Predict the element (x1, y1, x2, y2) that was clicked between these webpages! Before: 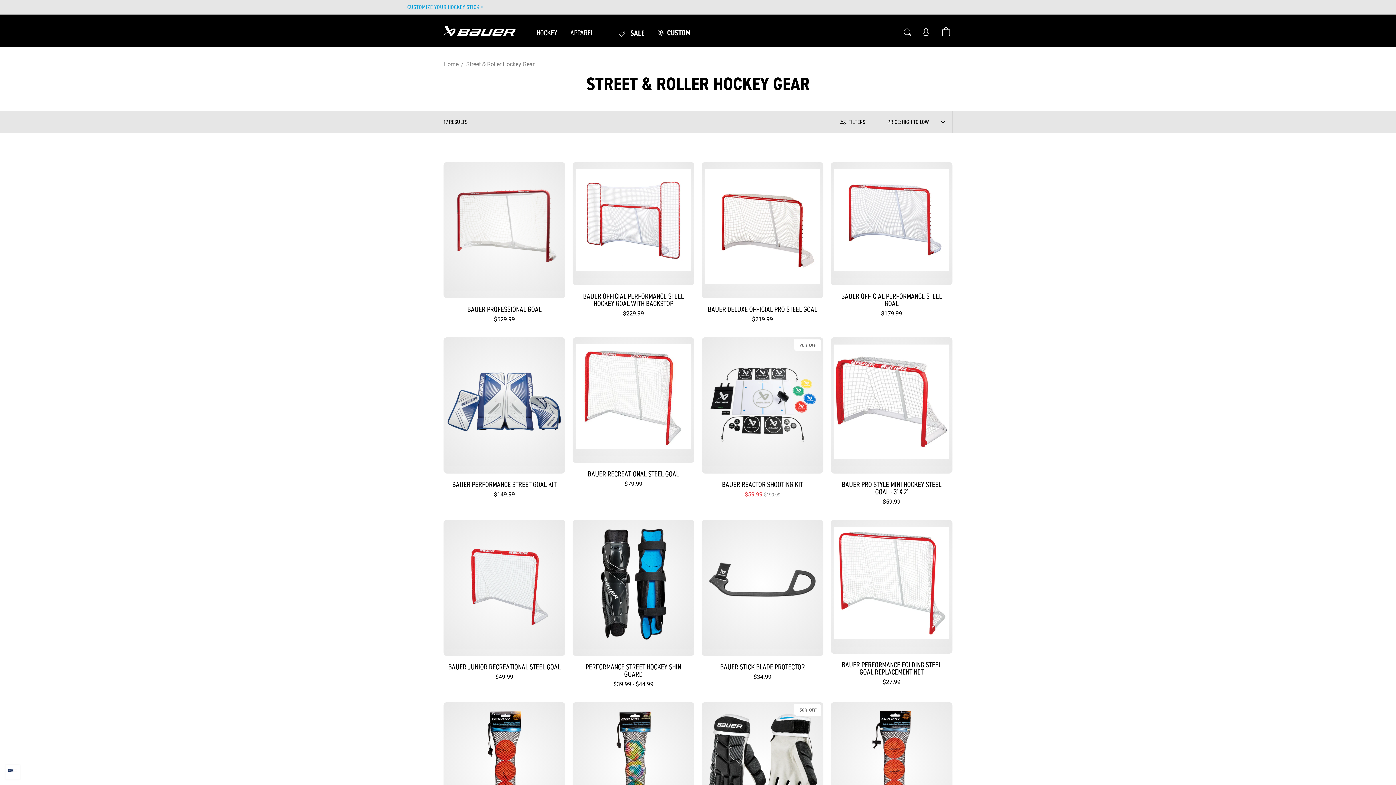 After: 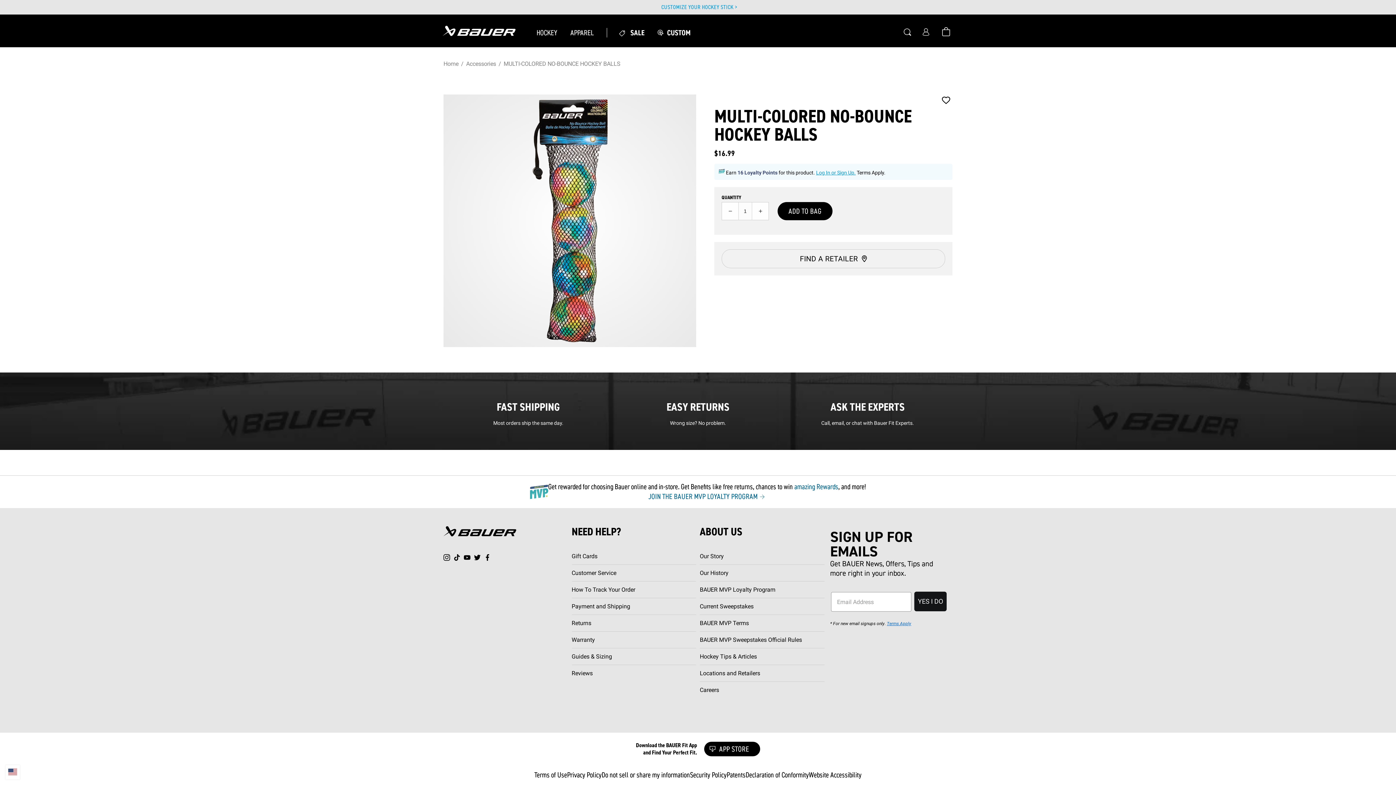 Action: label: MULTI-COLORED NO-BOUNCE HOCKEY BALLS bbox: (572, 702, 694, 866)